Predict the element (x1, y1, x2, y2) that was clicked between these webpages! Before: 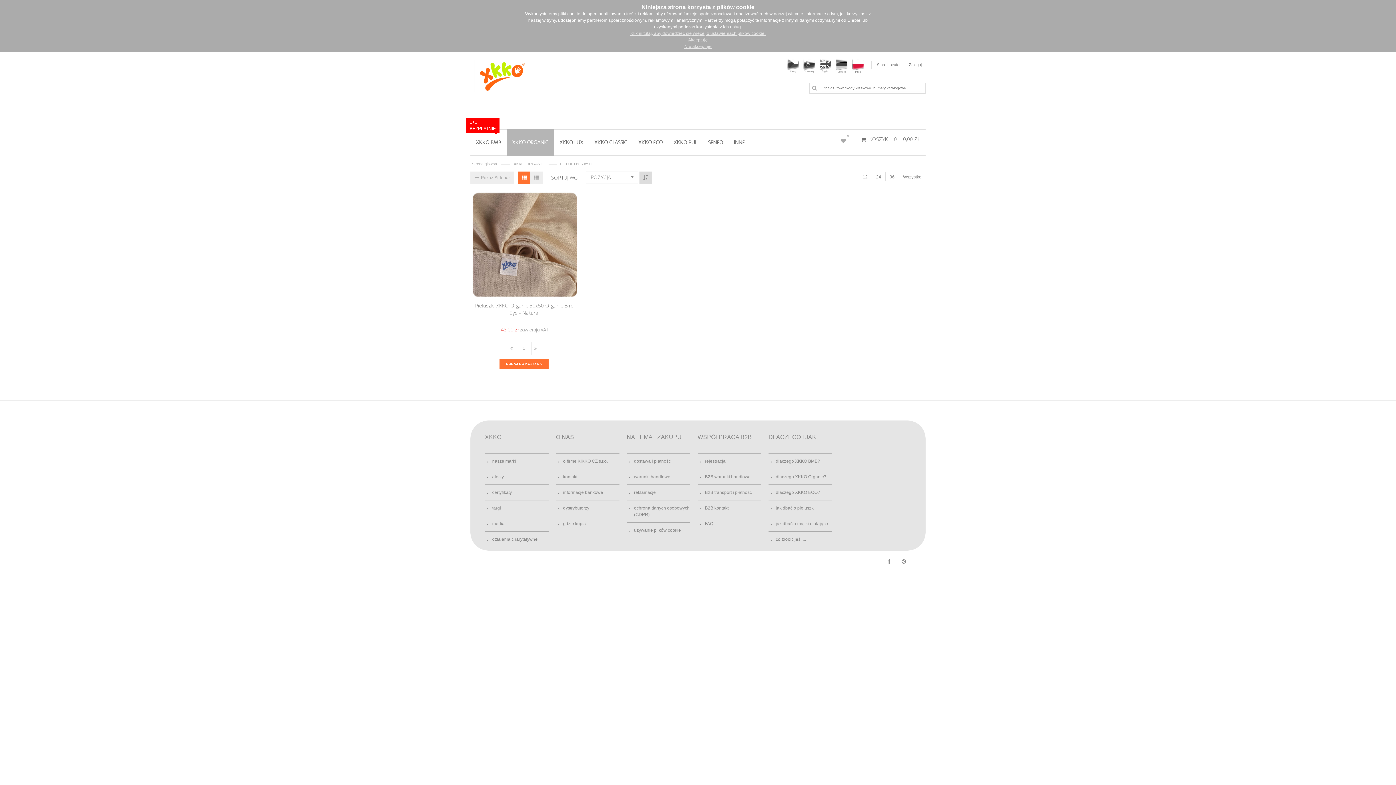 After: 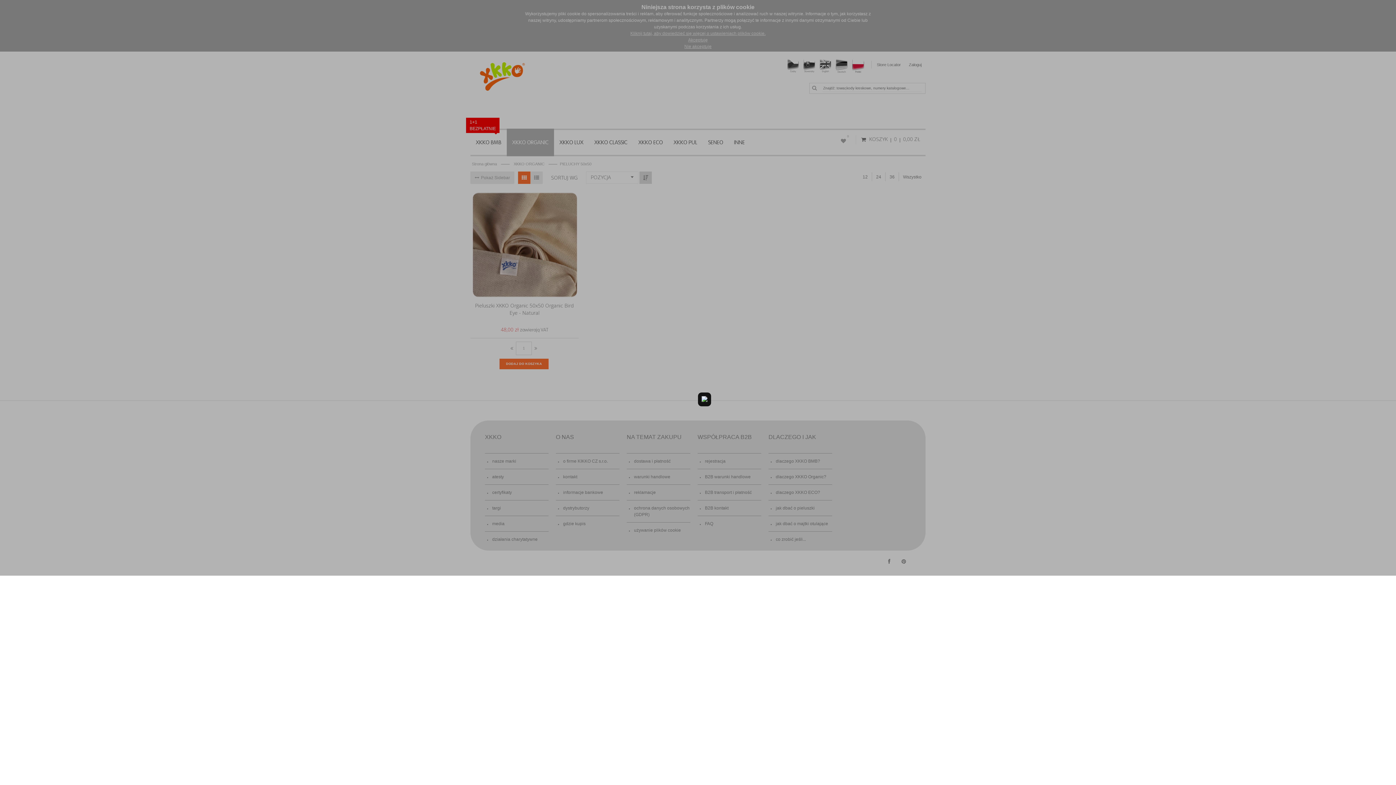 Action: bbox: (874, 172, 883, 181) label: 24